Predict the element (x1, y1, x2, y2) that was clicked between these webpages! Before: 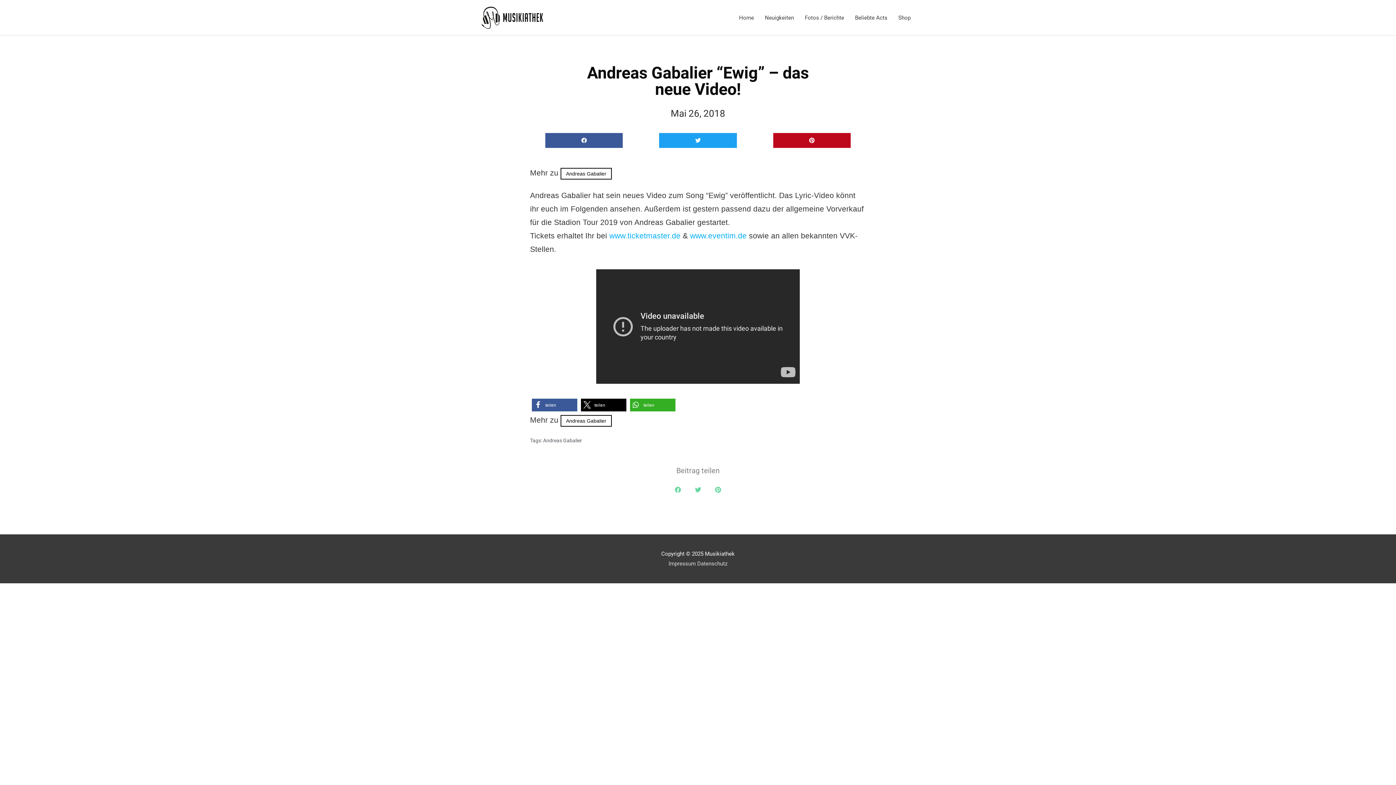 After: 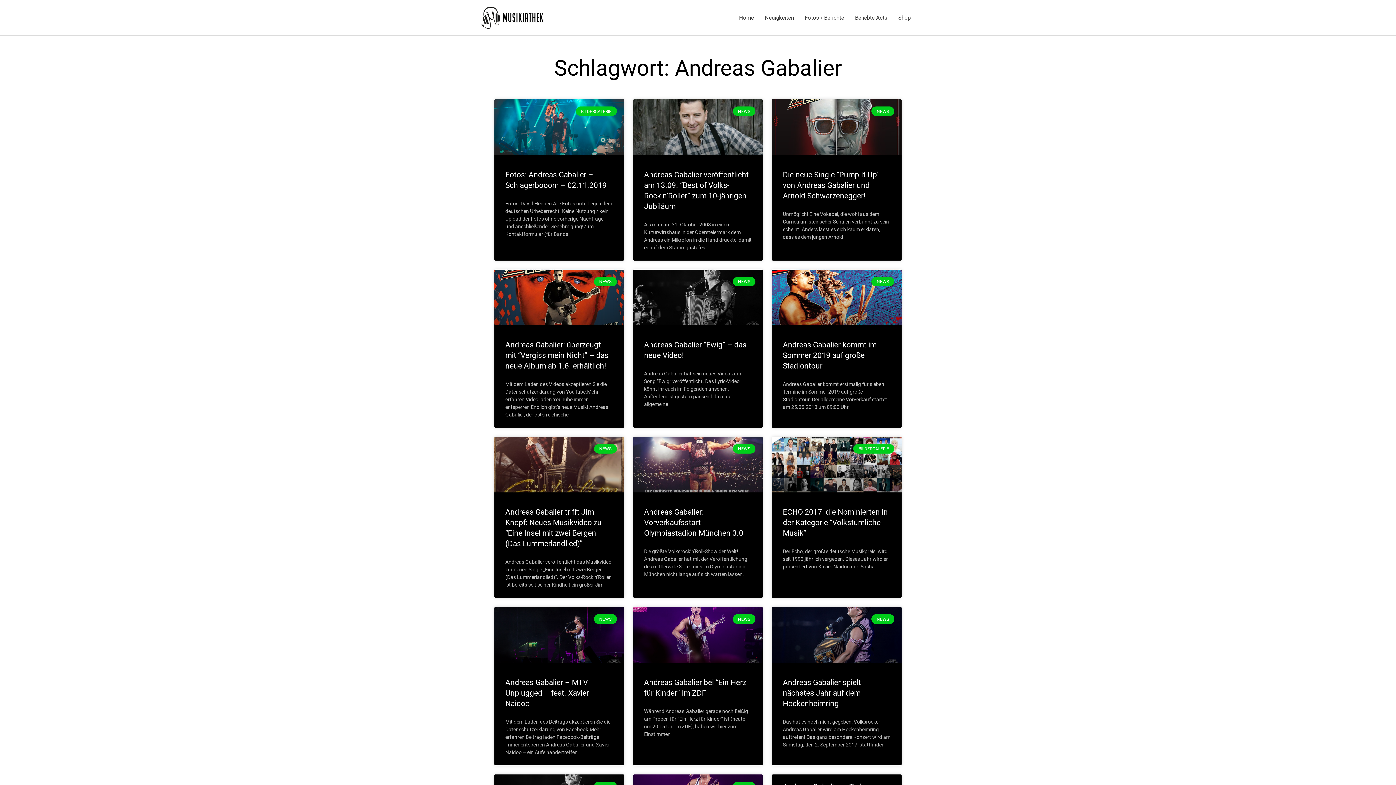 Action: bbox: (560, 415, 612, 427) label: Andreas Gabalier